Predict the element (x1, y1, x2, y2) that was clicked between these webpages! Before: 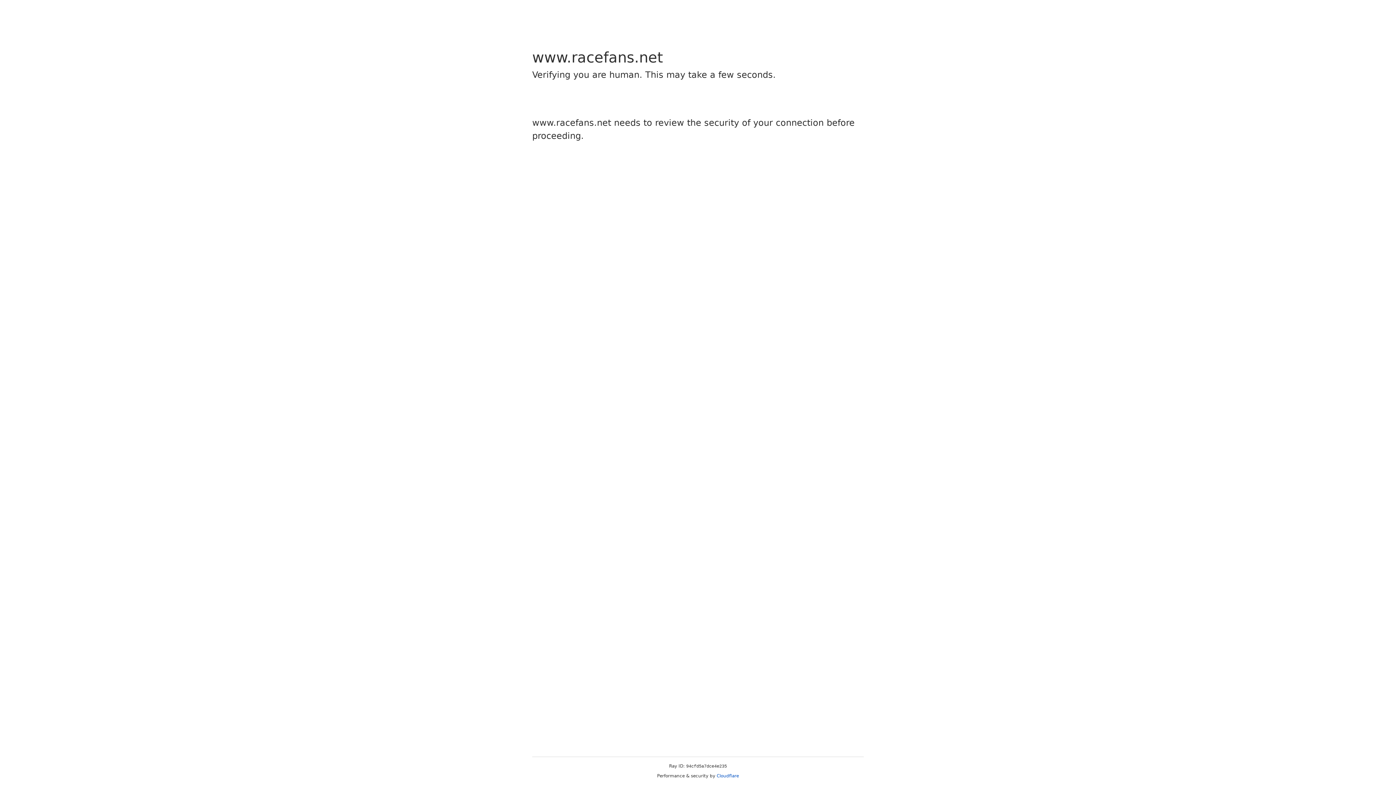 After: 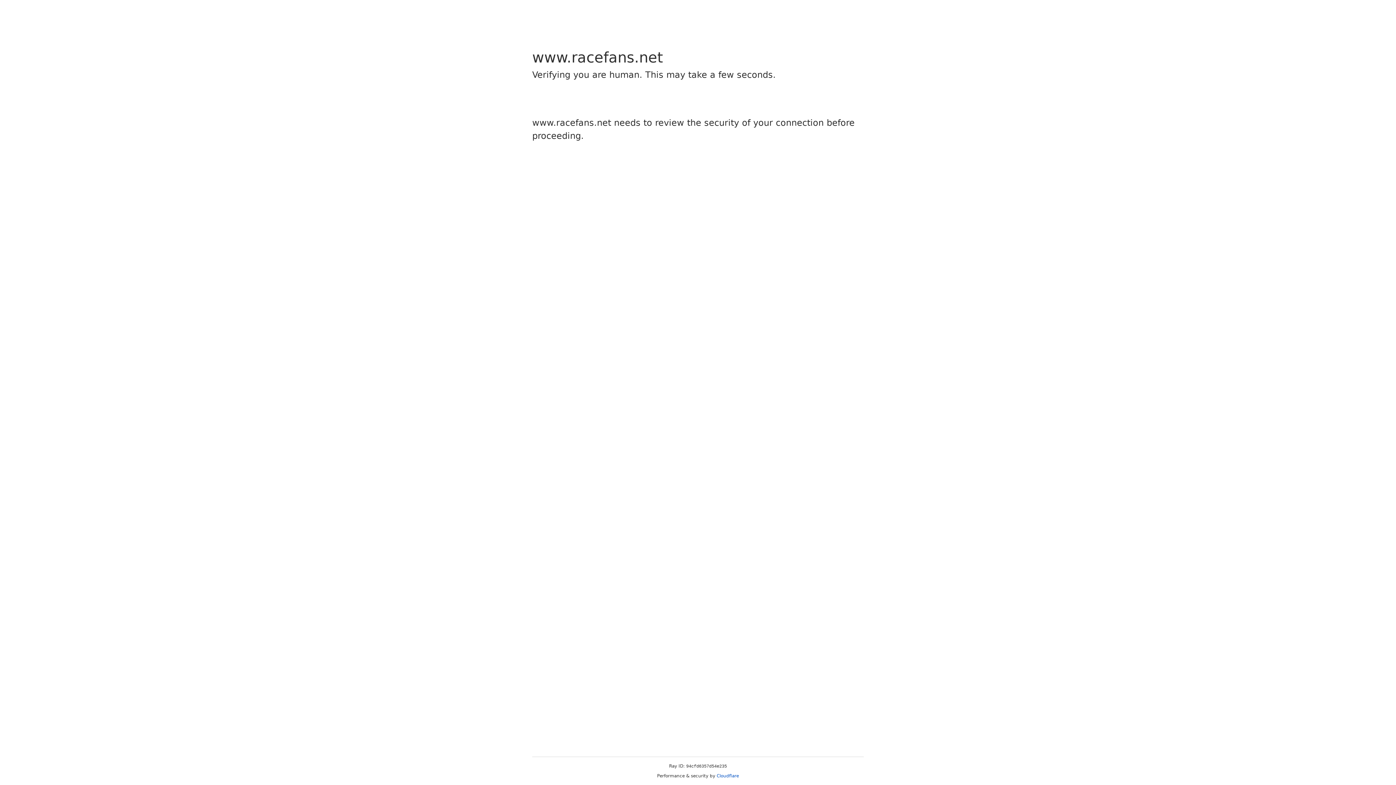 Action: bbox: (716, 773, 739, 778) label: Cloudflare